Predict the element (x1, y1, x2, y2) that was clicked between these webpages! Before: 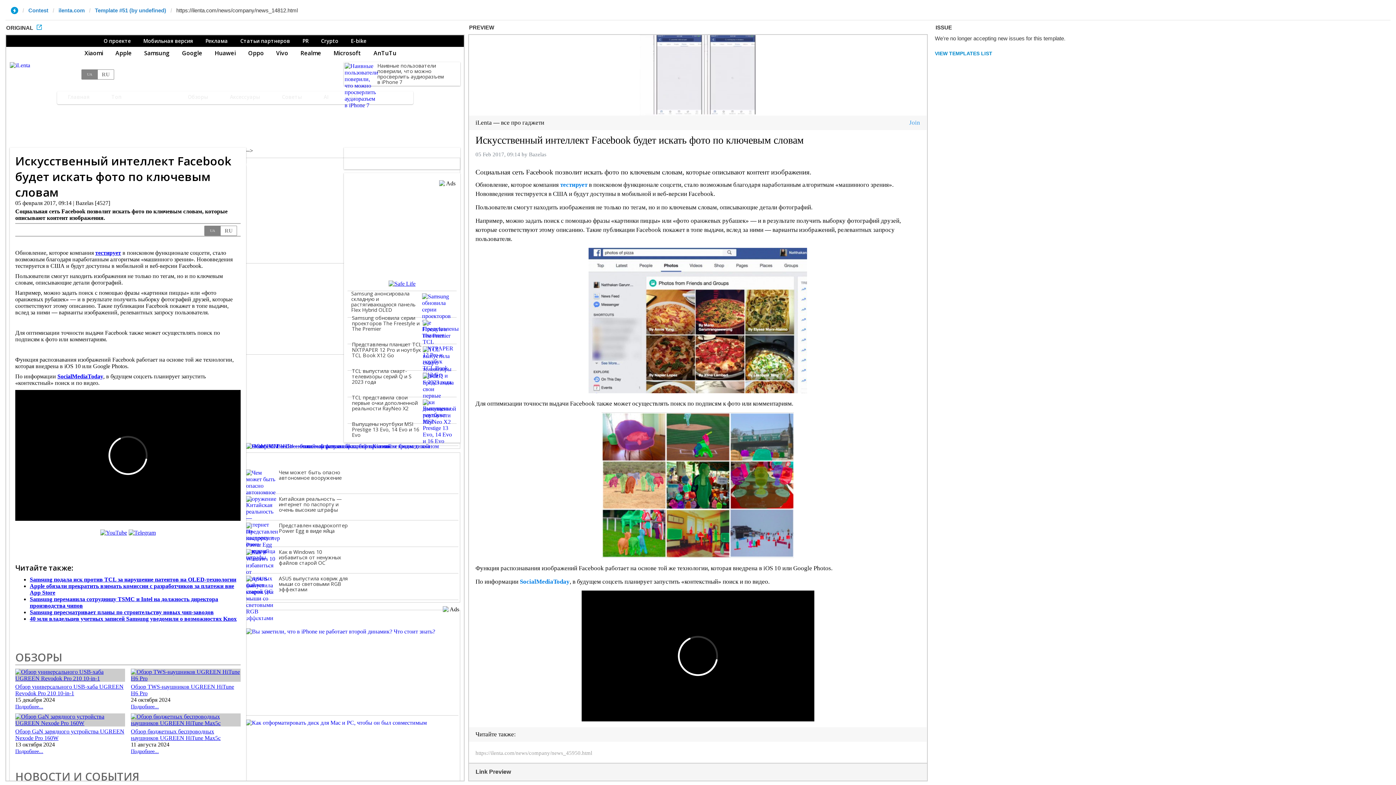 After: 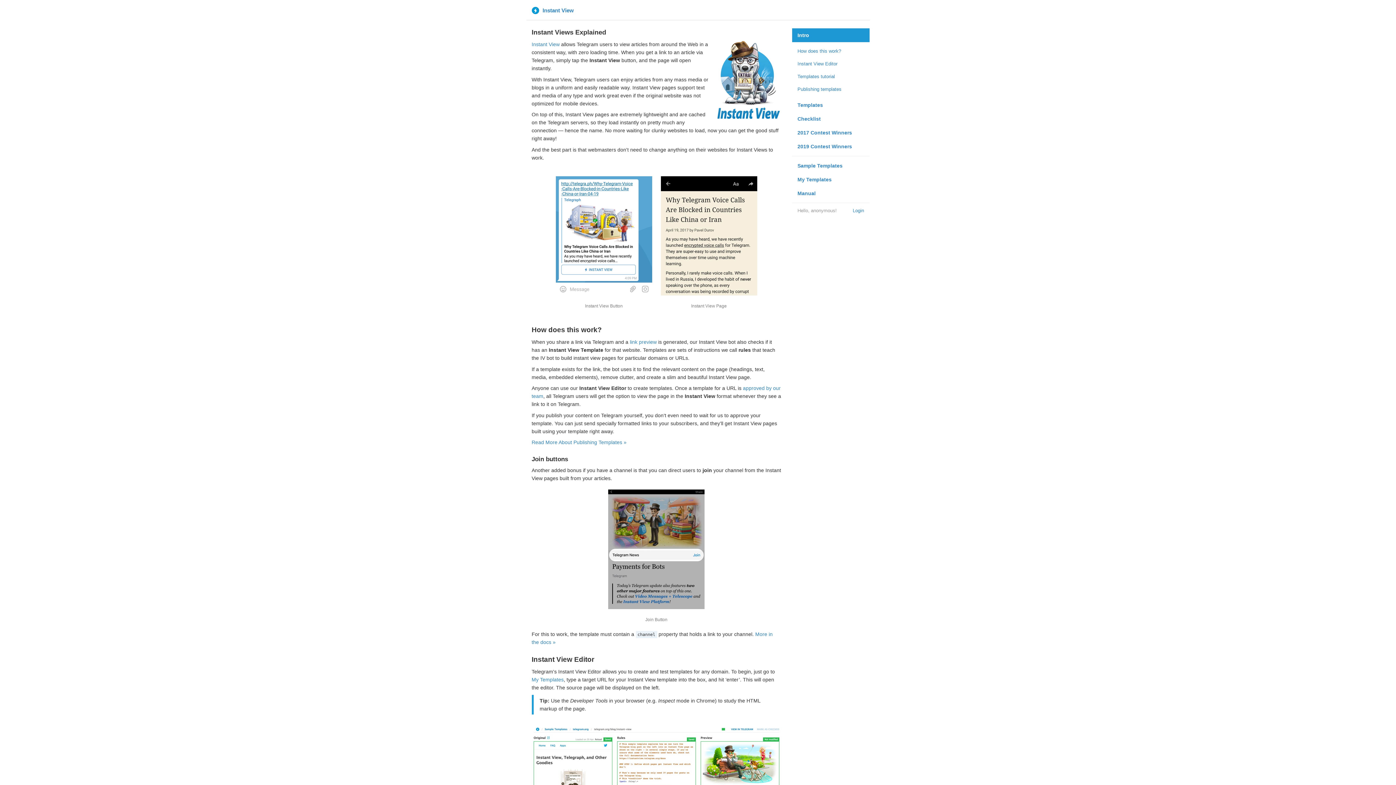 Action: bbox: (10, 6, 18, 13)